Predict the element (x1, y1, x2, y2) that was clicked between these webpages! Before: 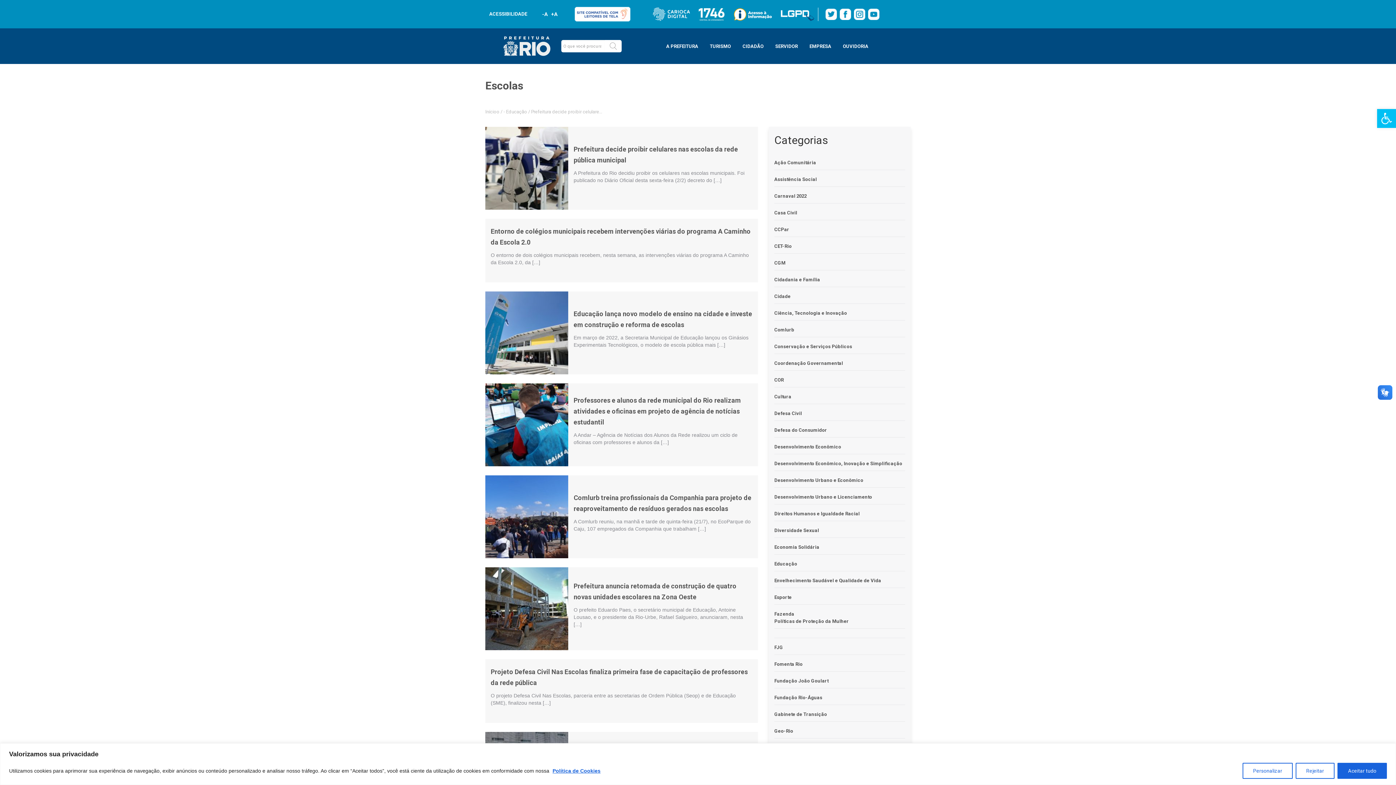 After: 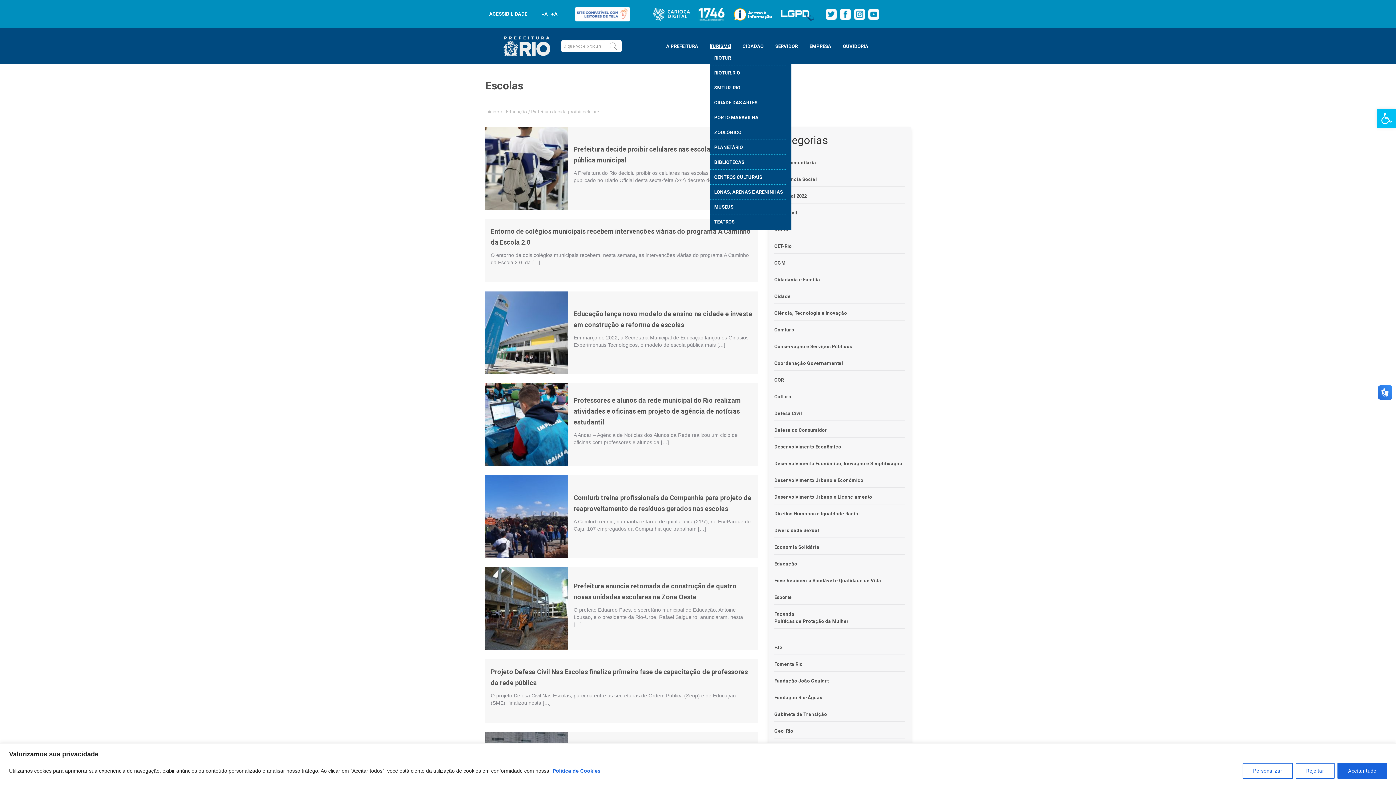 Action: bbox: (710, 43, 731, 49) label: TURISMO